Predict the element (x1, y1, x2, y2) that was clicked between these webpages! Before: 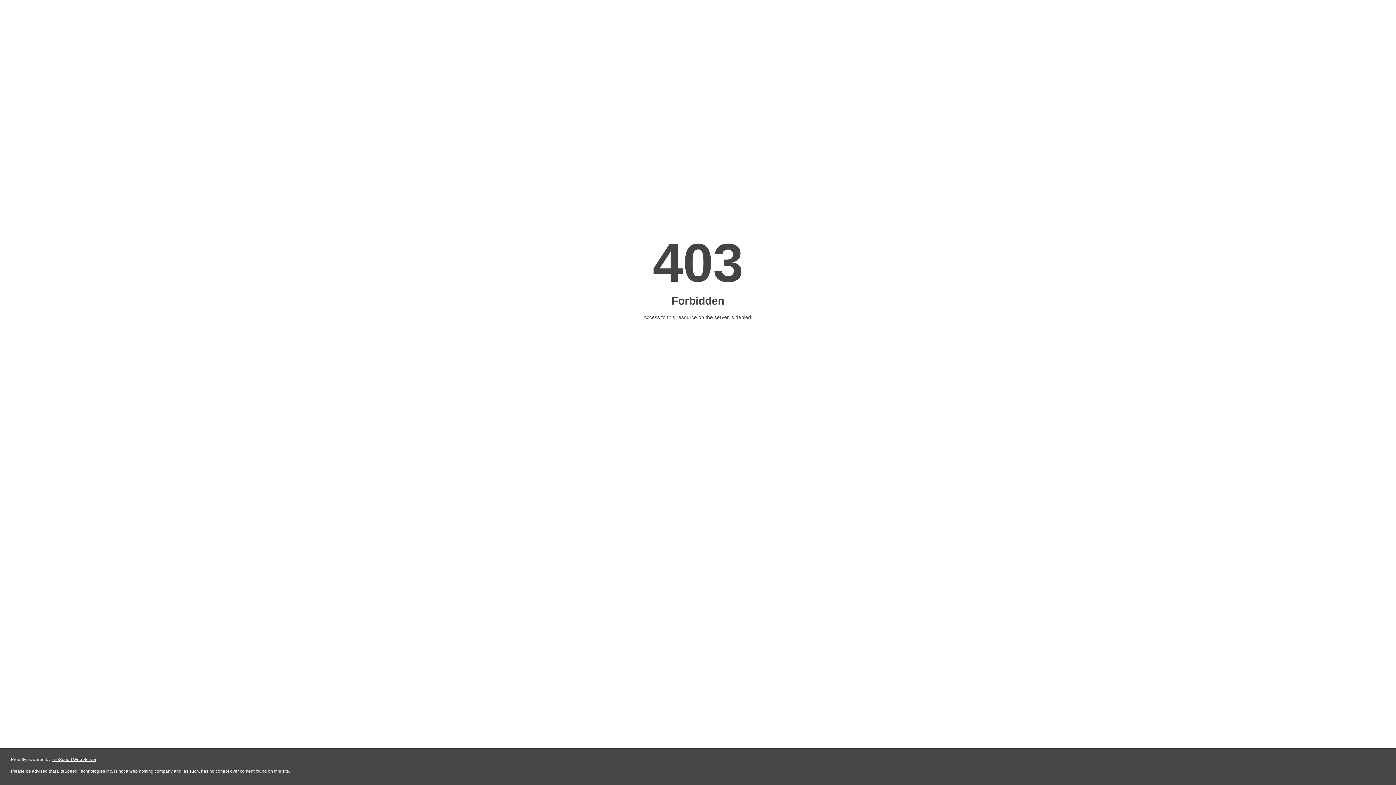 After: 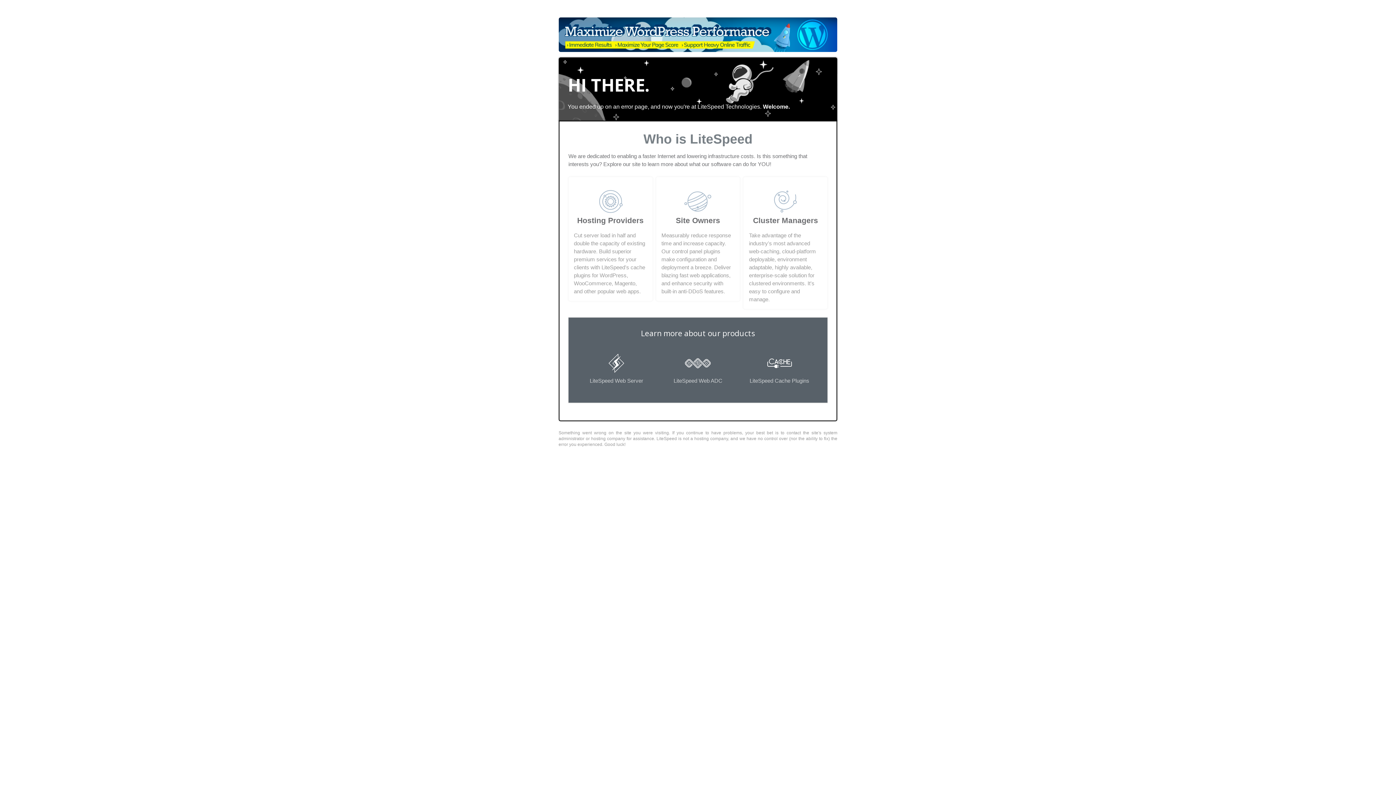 Action: bbox: (51, 757, 96, 762) label: LiteSpeed Web Server